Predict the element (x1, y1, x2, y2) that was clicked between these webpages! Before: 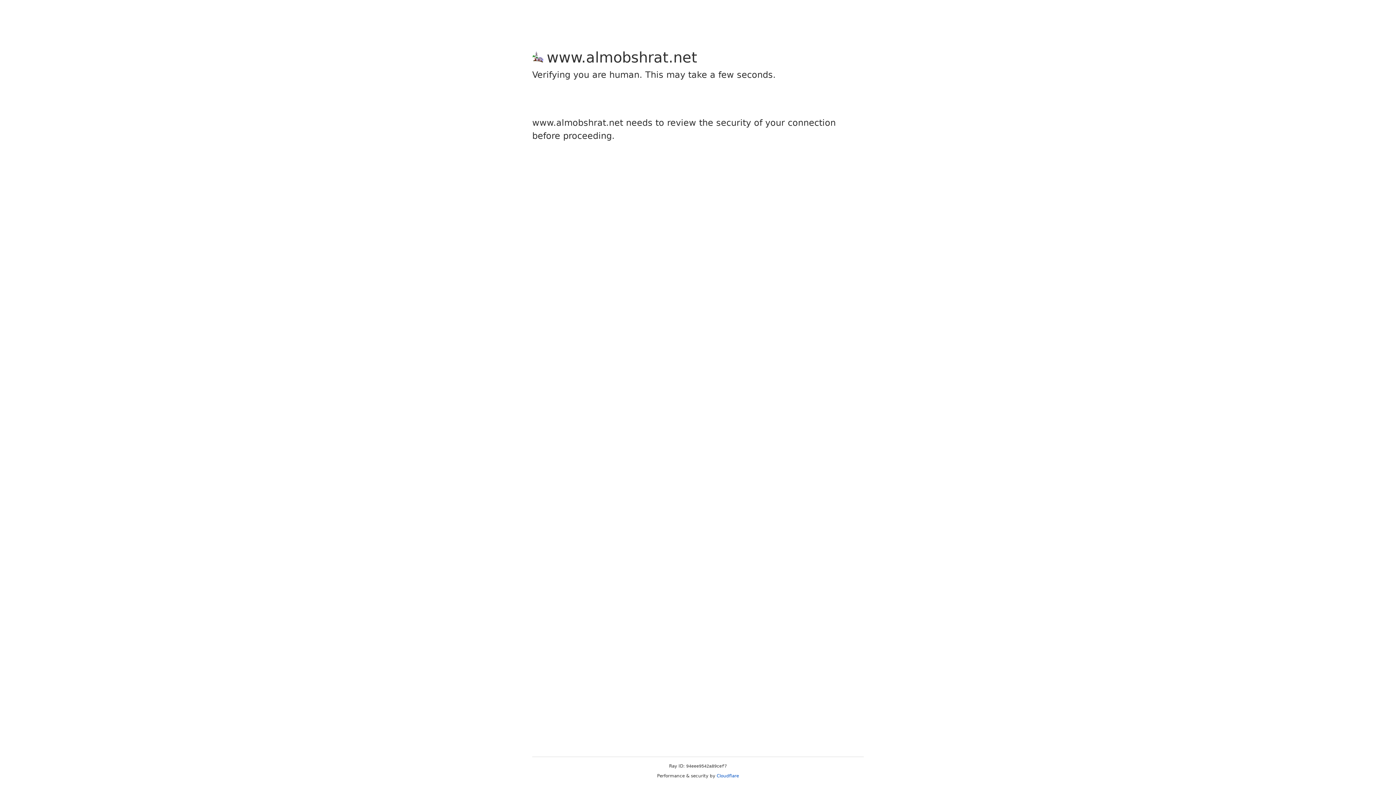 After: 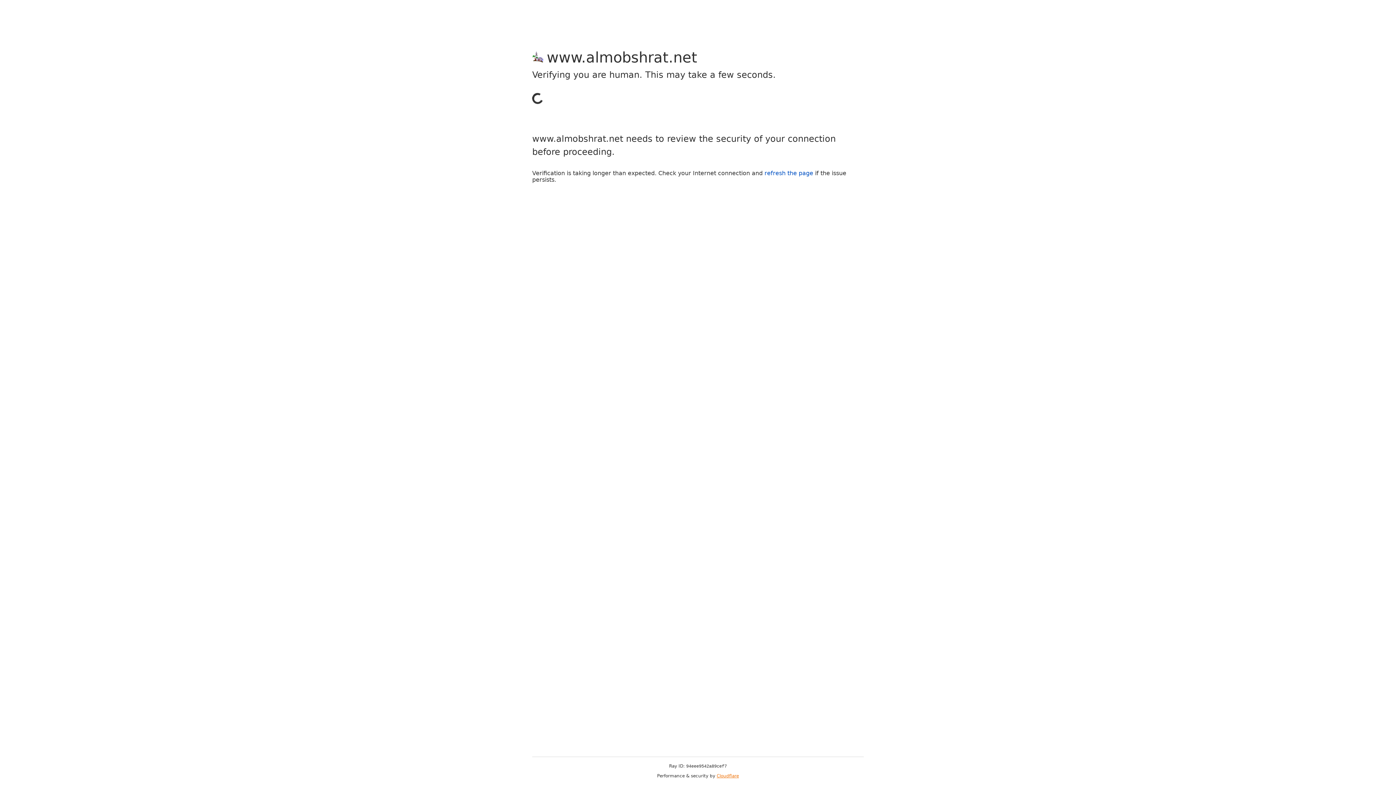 Action: bbox: (716, 773, 739, 778) label: Cloudflare